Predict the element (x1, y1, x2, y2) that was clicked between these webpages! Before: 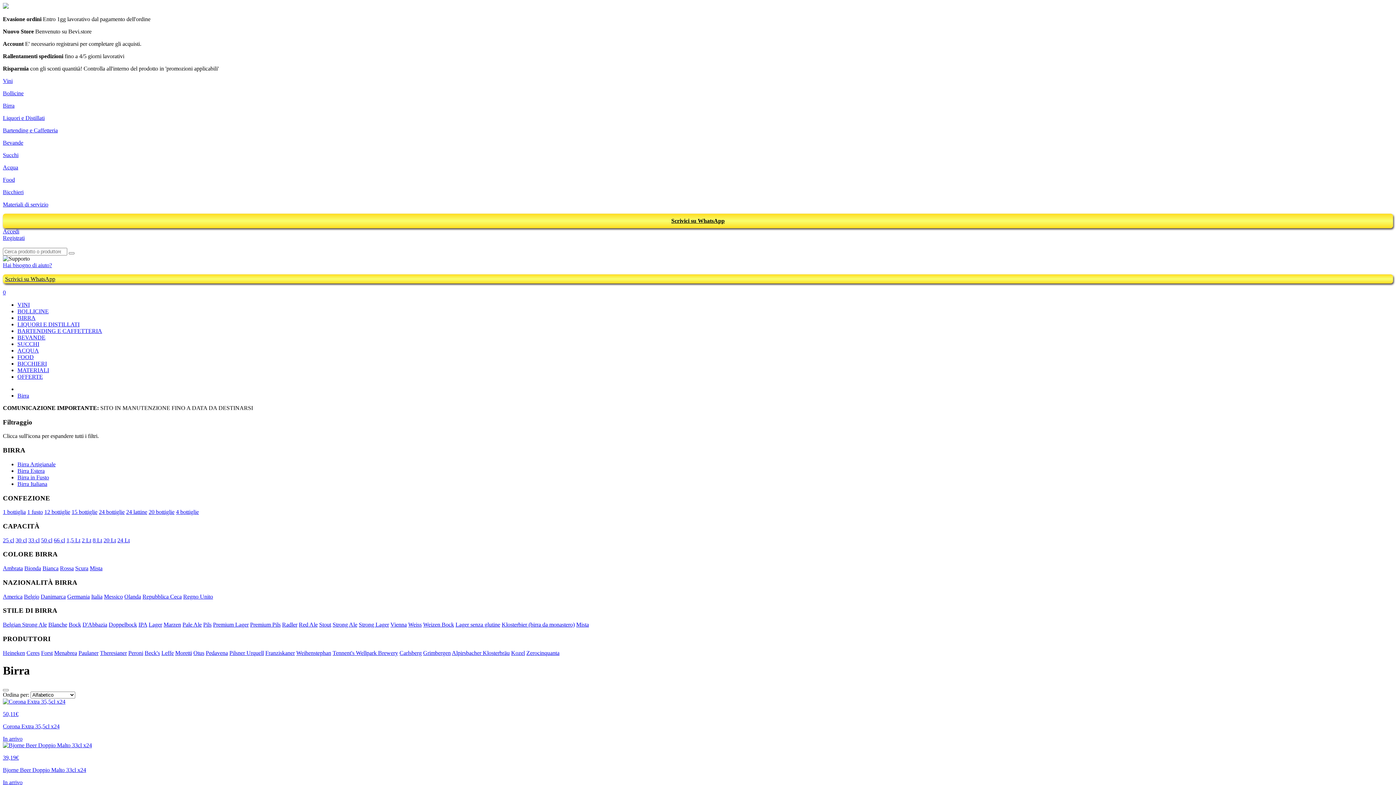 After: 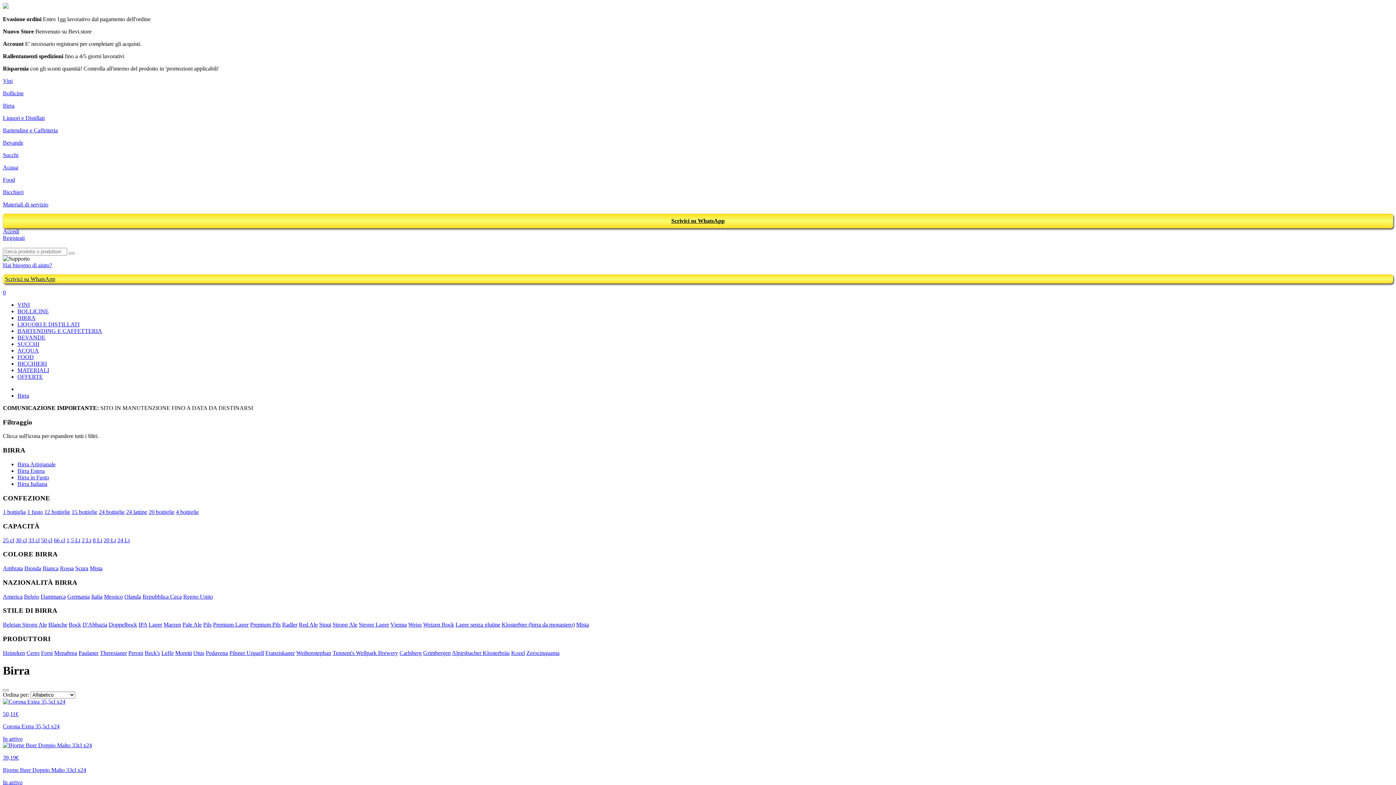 Action: label: Belgio bbox: (24, 593, 39, 599)